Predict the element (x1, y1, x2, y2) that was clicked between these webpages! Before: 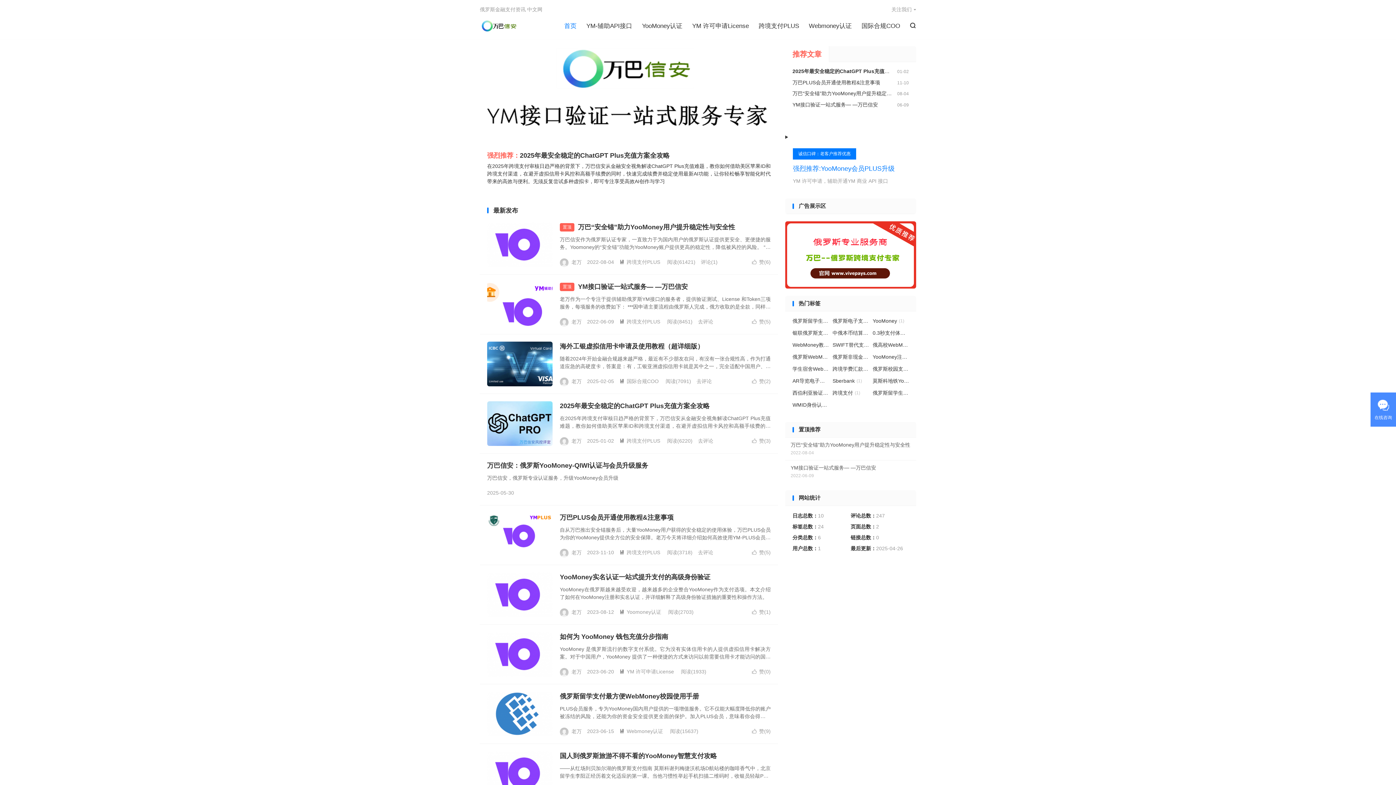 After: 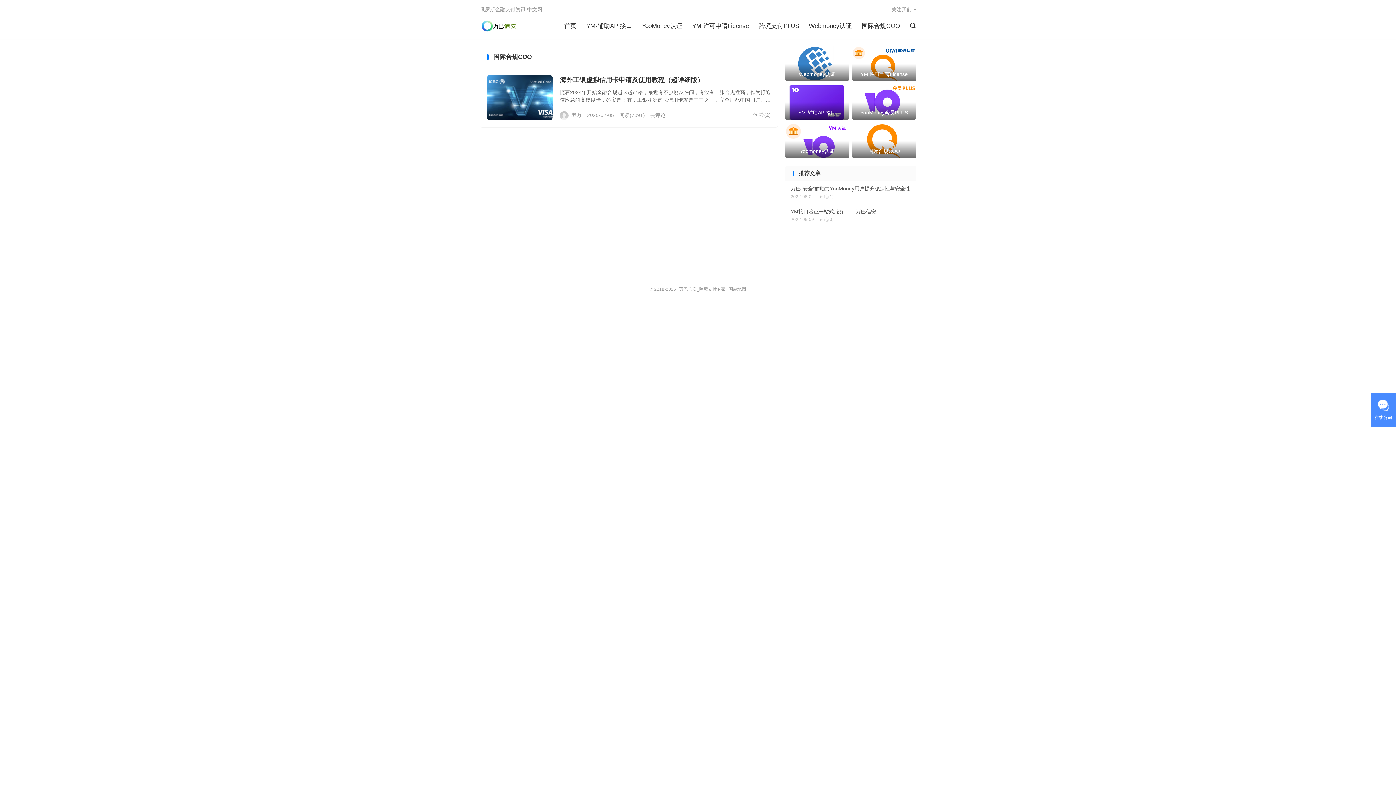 Action: label: 国际合规COO bbox: (619, 377, 658, 385)